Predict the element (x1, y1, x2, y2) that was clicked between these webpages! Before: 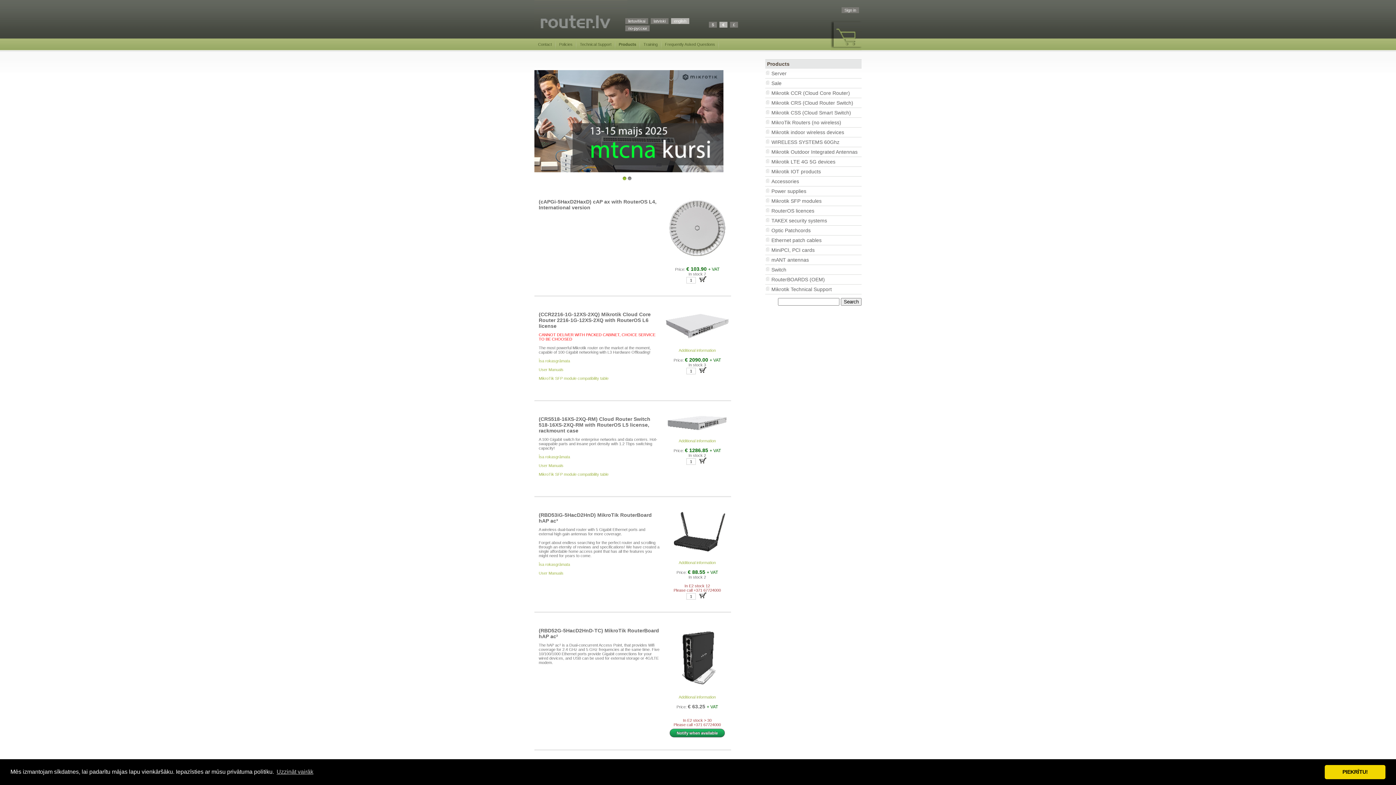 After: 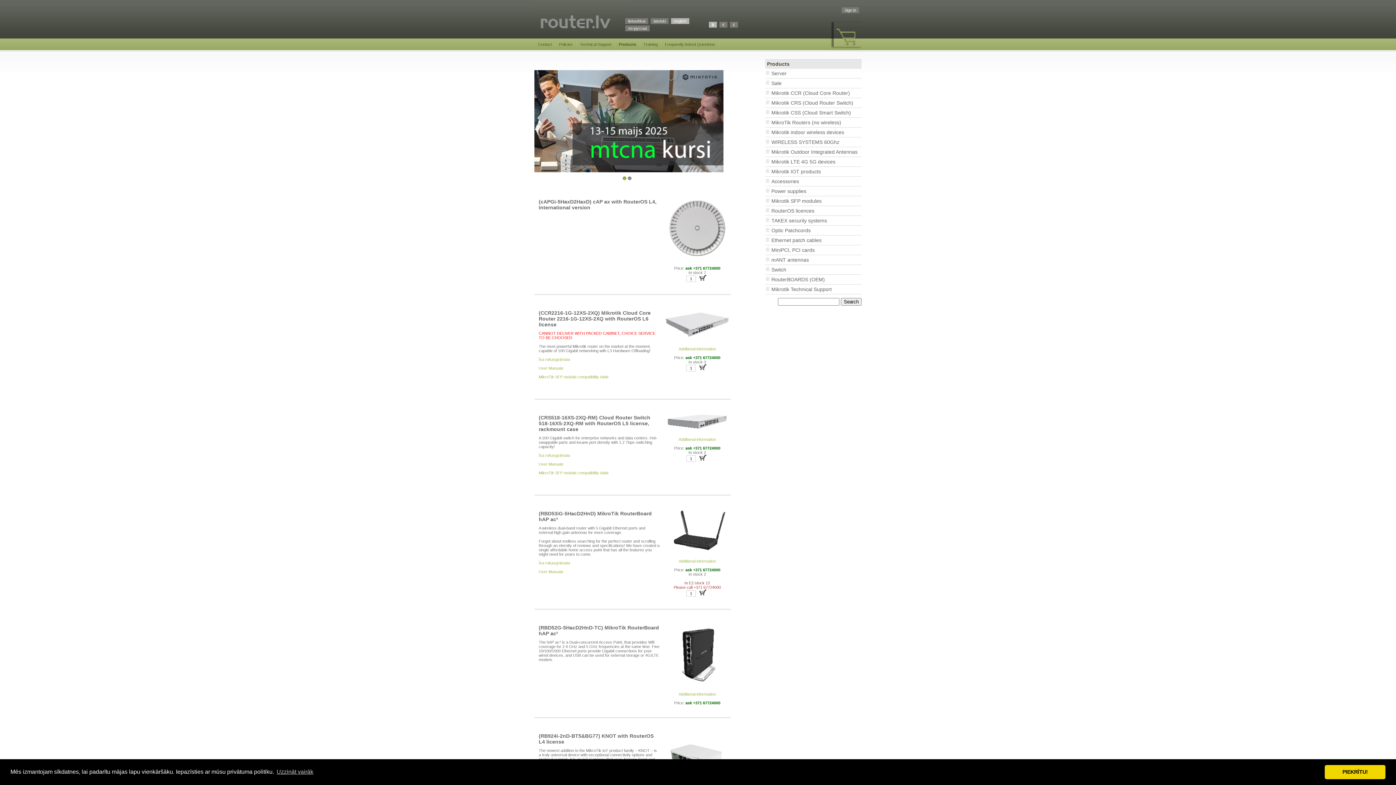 Action: bbox: (709, 21, 717, 27) label: $